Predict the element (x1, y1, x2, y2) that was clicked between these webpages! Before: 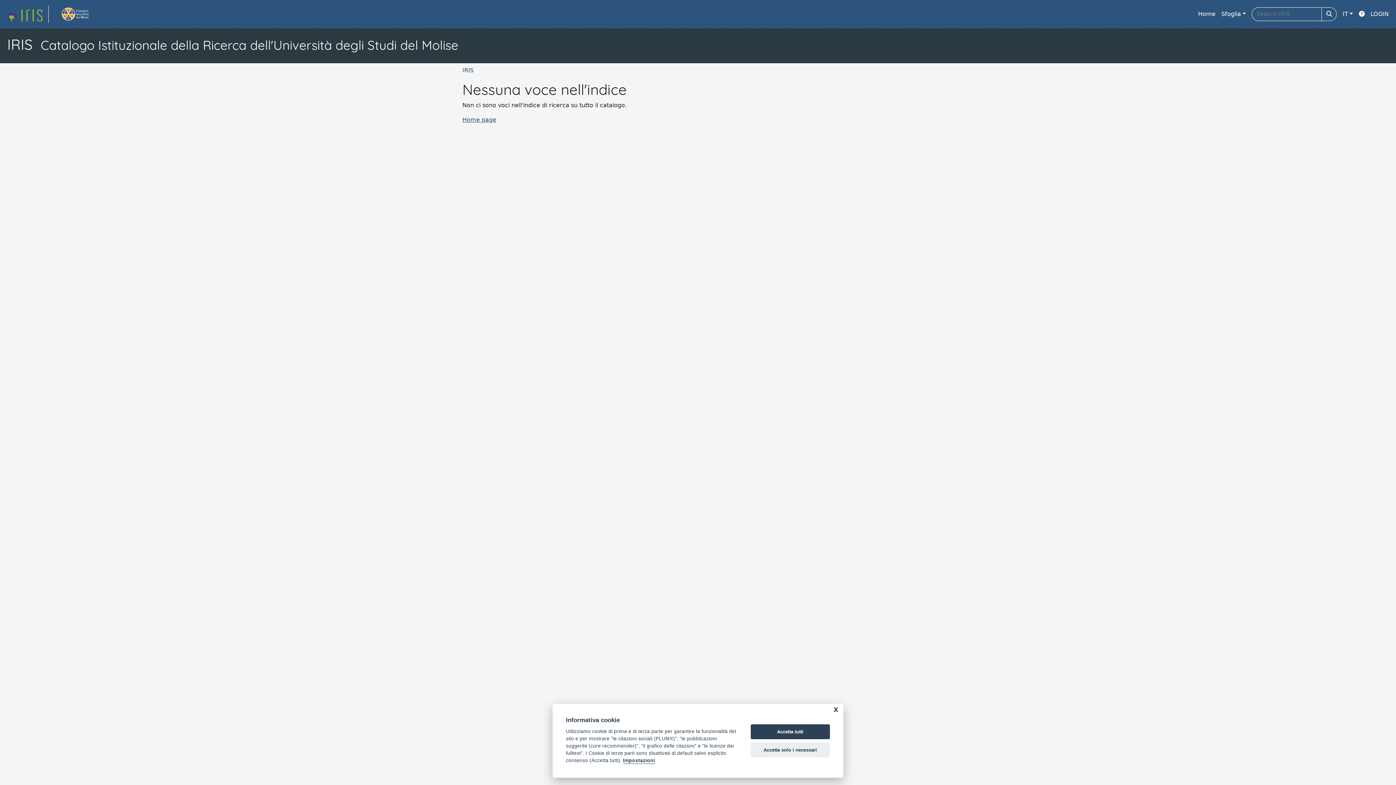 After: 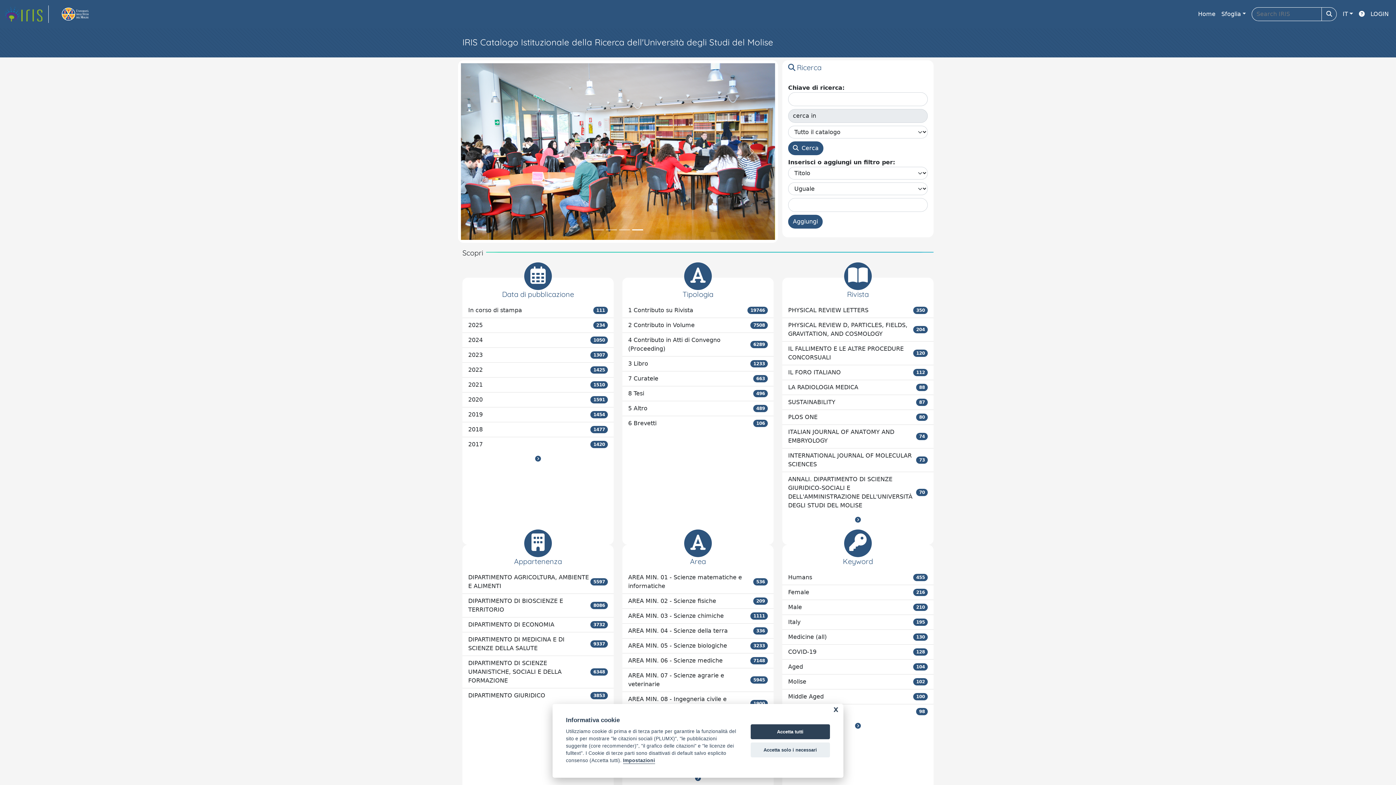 Action: label: Home page bbox: (462, 116, 496, 123)